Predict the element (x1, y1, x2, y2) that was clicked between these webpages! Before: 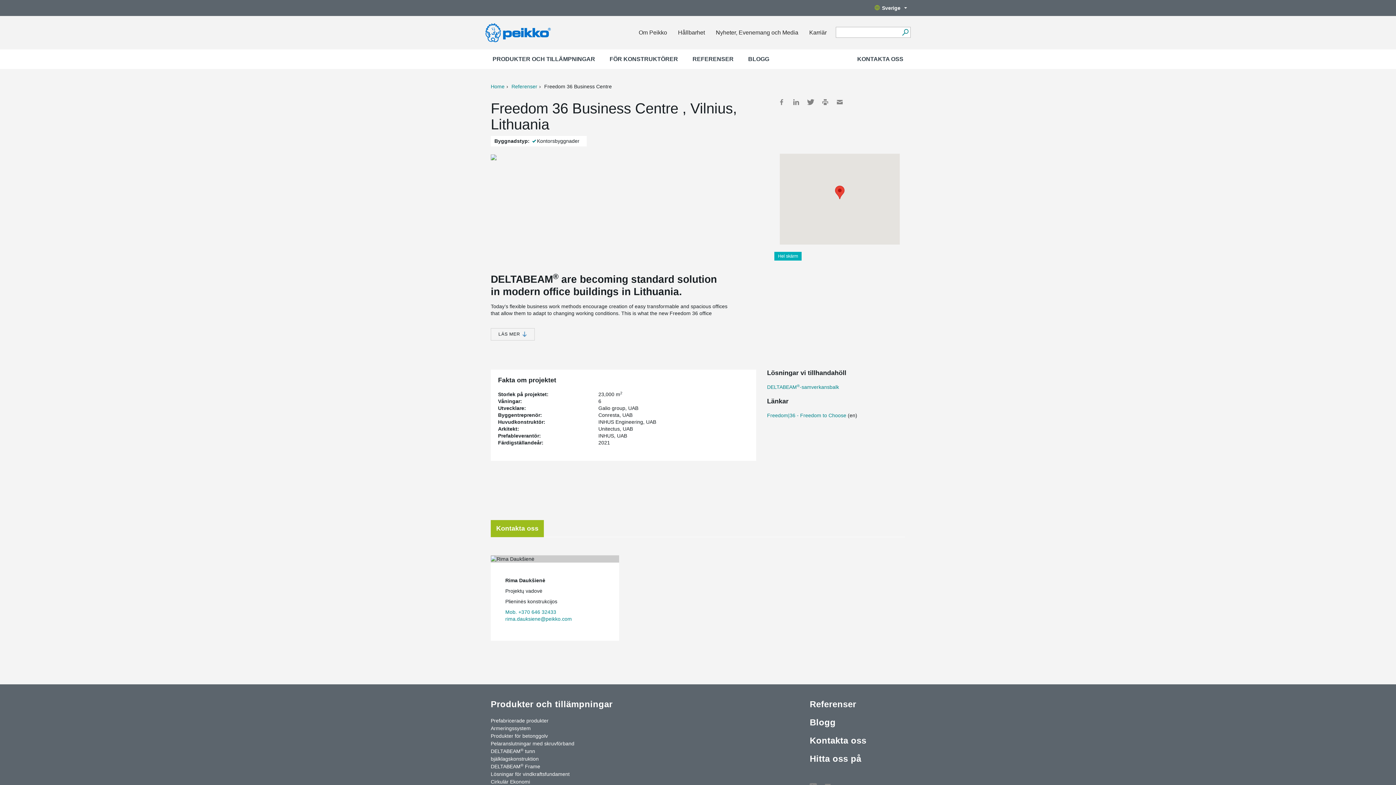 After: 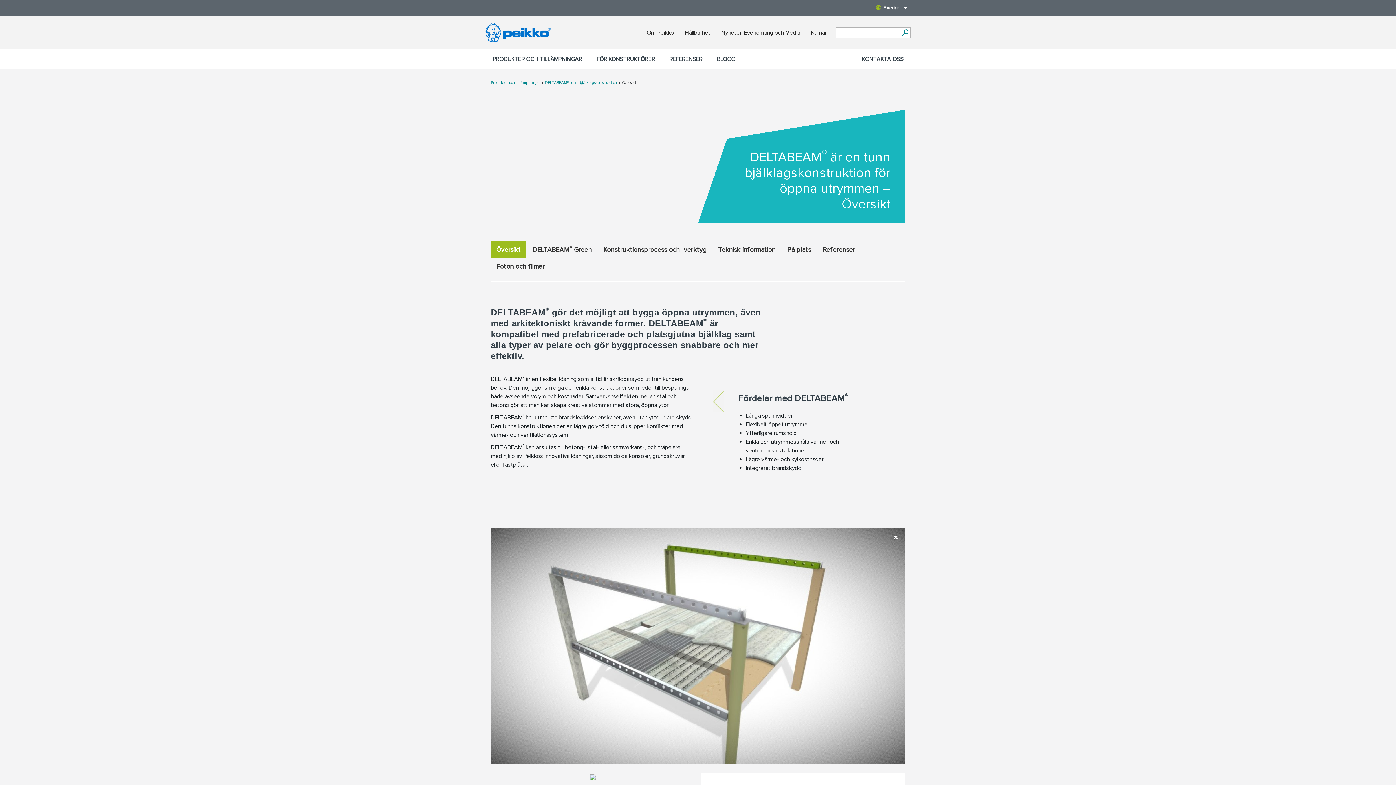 Action: label: DELTABEAM® tunn bjälklagskonstruktion bbox: (490, 747, 578, 763)